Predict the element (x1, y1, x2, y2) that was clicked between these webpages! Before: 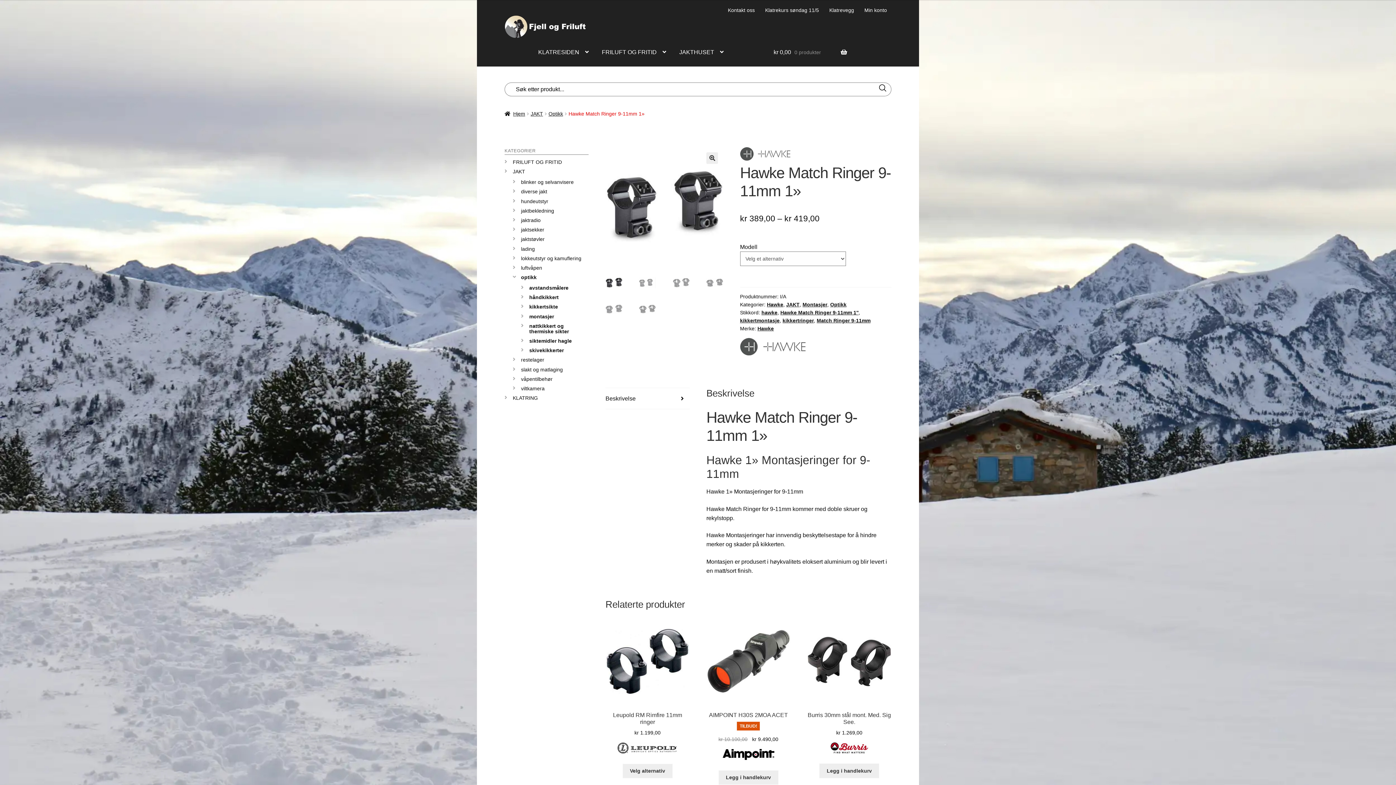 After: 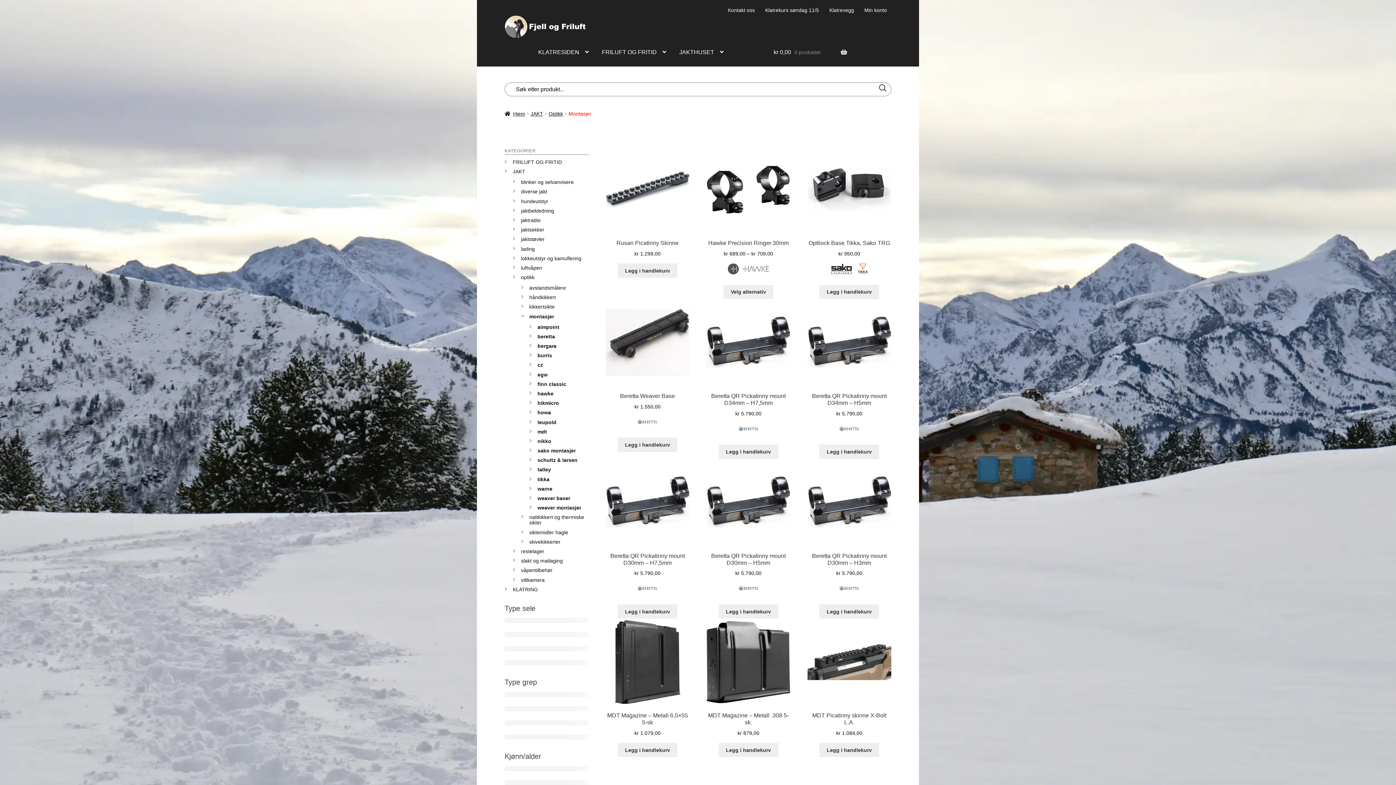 Action: bbox: (802, 301, 827, 307) label: Montasjer